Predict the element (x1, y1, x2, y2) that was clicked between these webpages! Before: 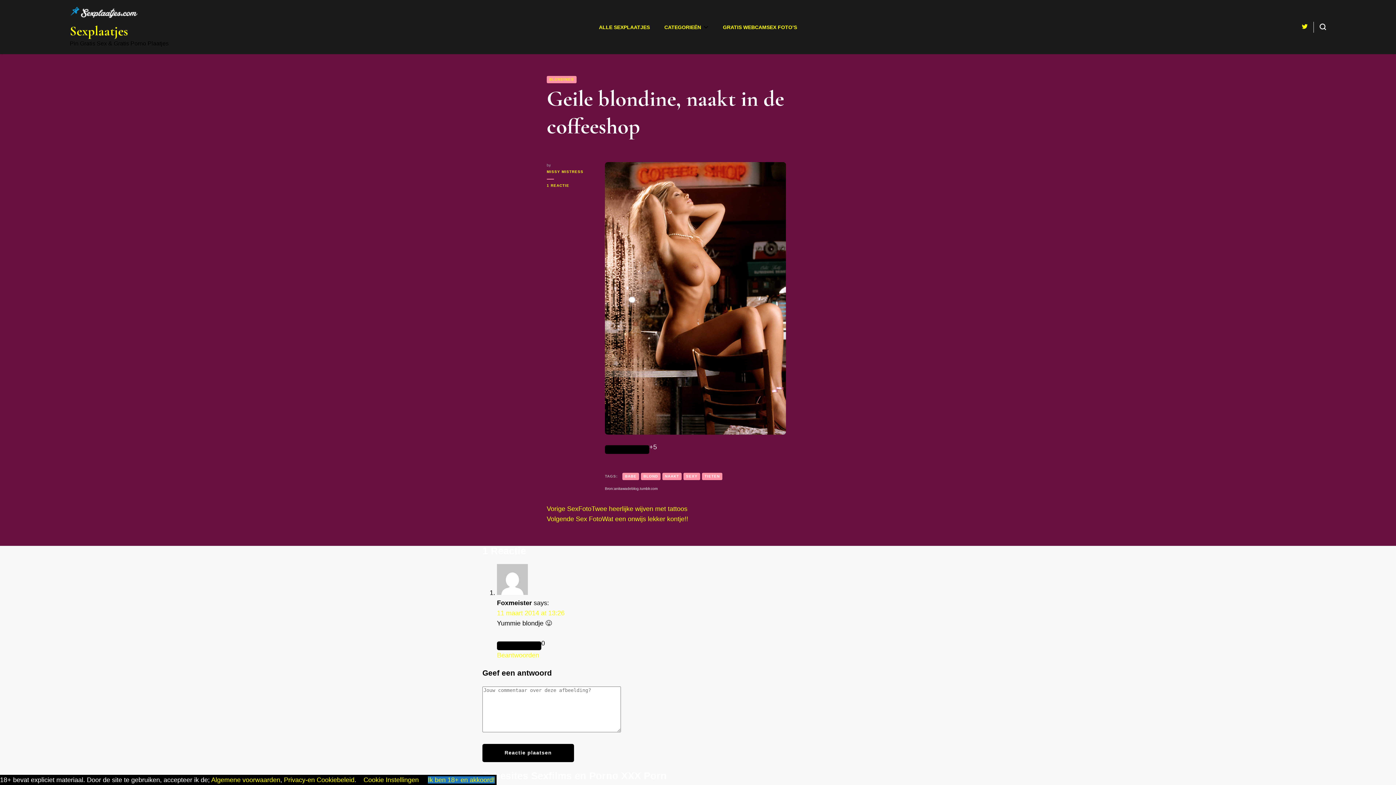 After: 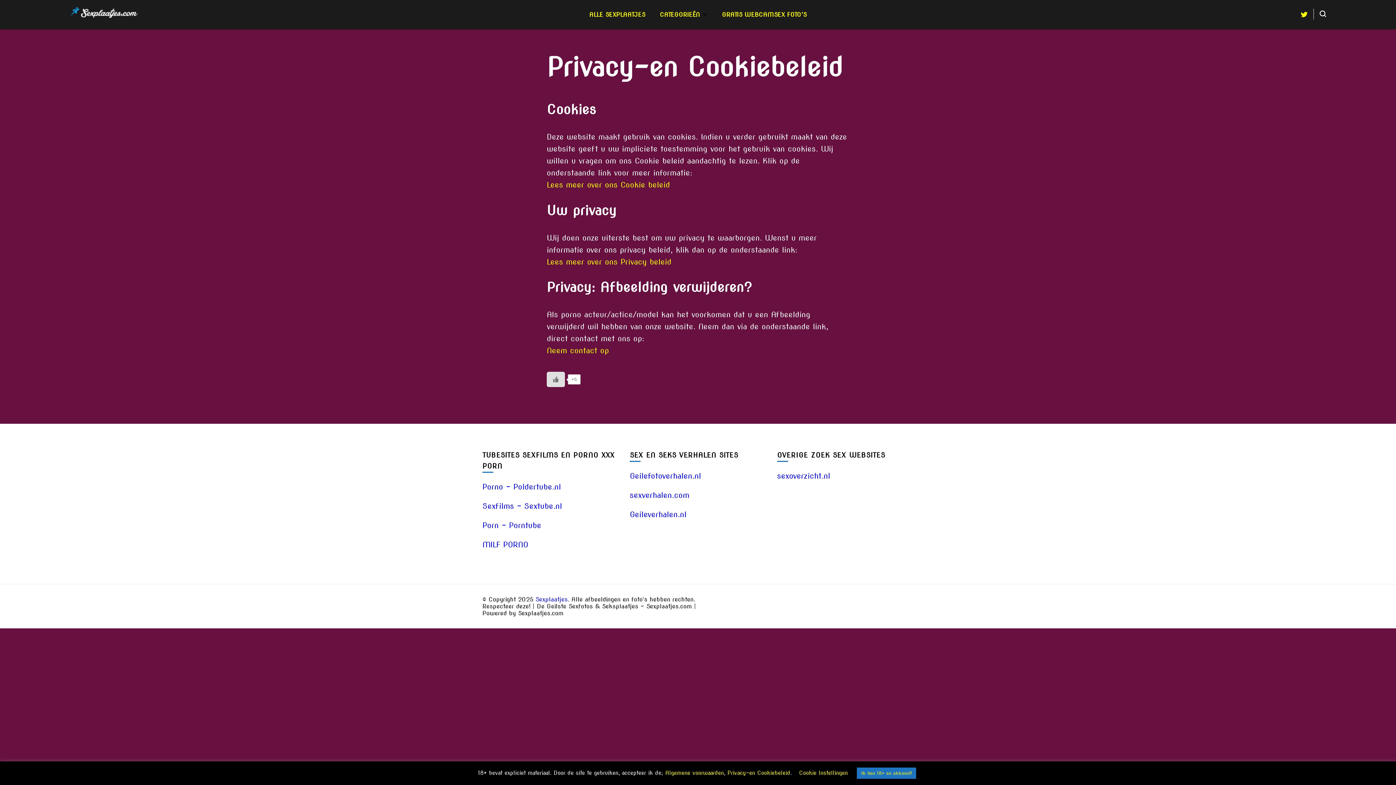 Action: bbox: (284, 776, 354, 784) label: Privacy-en Cookiebeleid